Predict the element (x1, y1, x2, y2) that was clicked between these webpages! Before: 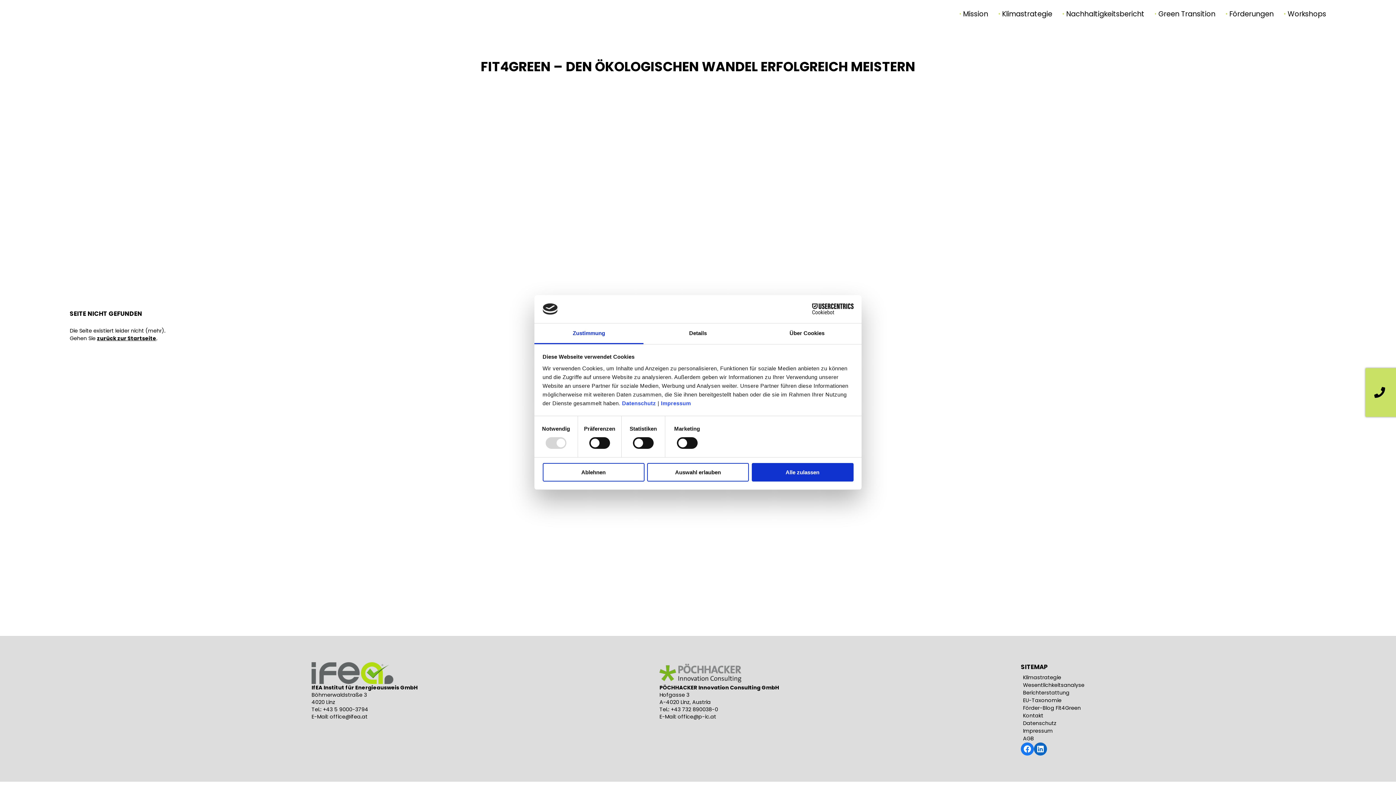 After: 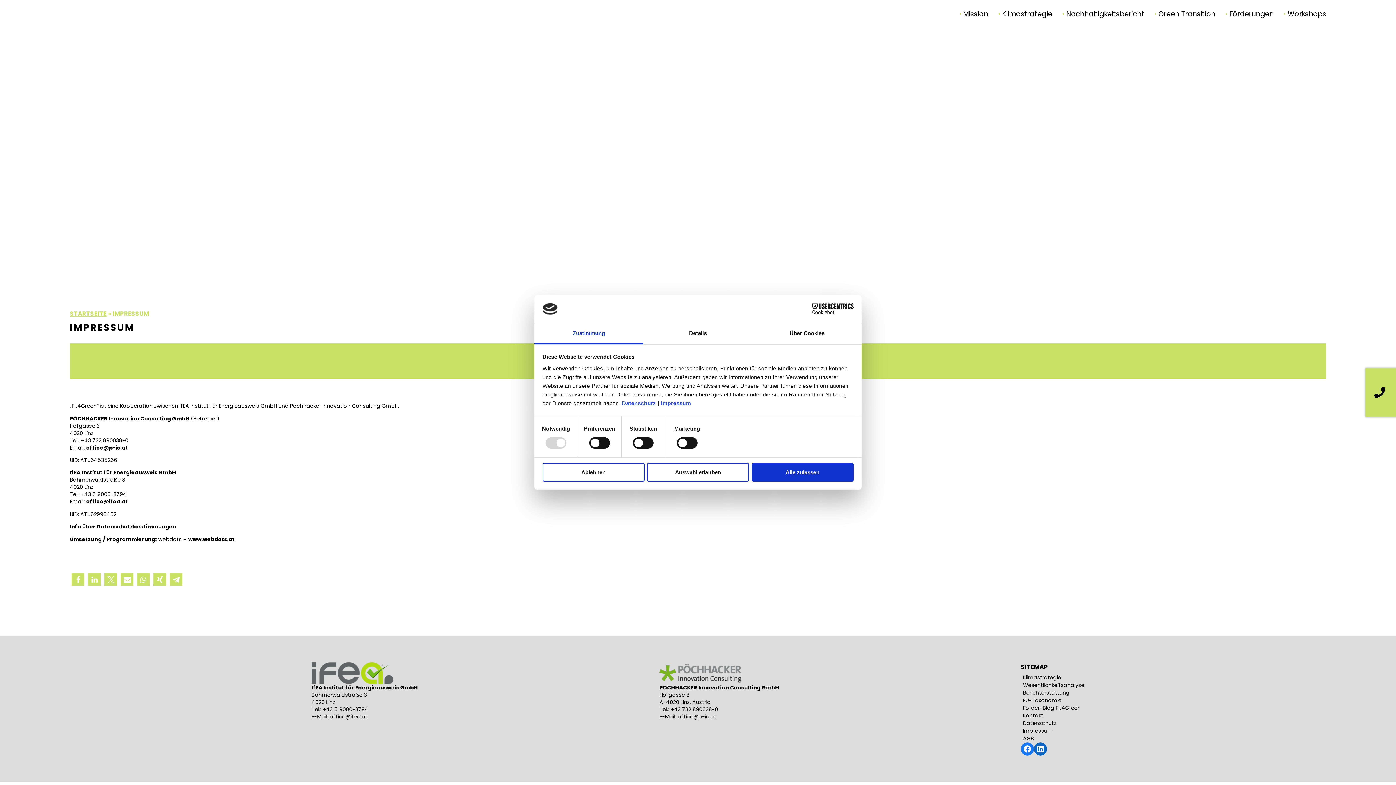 Action: bbox: (661, 400, 691, 406) label: Impressum